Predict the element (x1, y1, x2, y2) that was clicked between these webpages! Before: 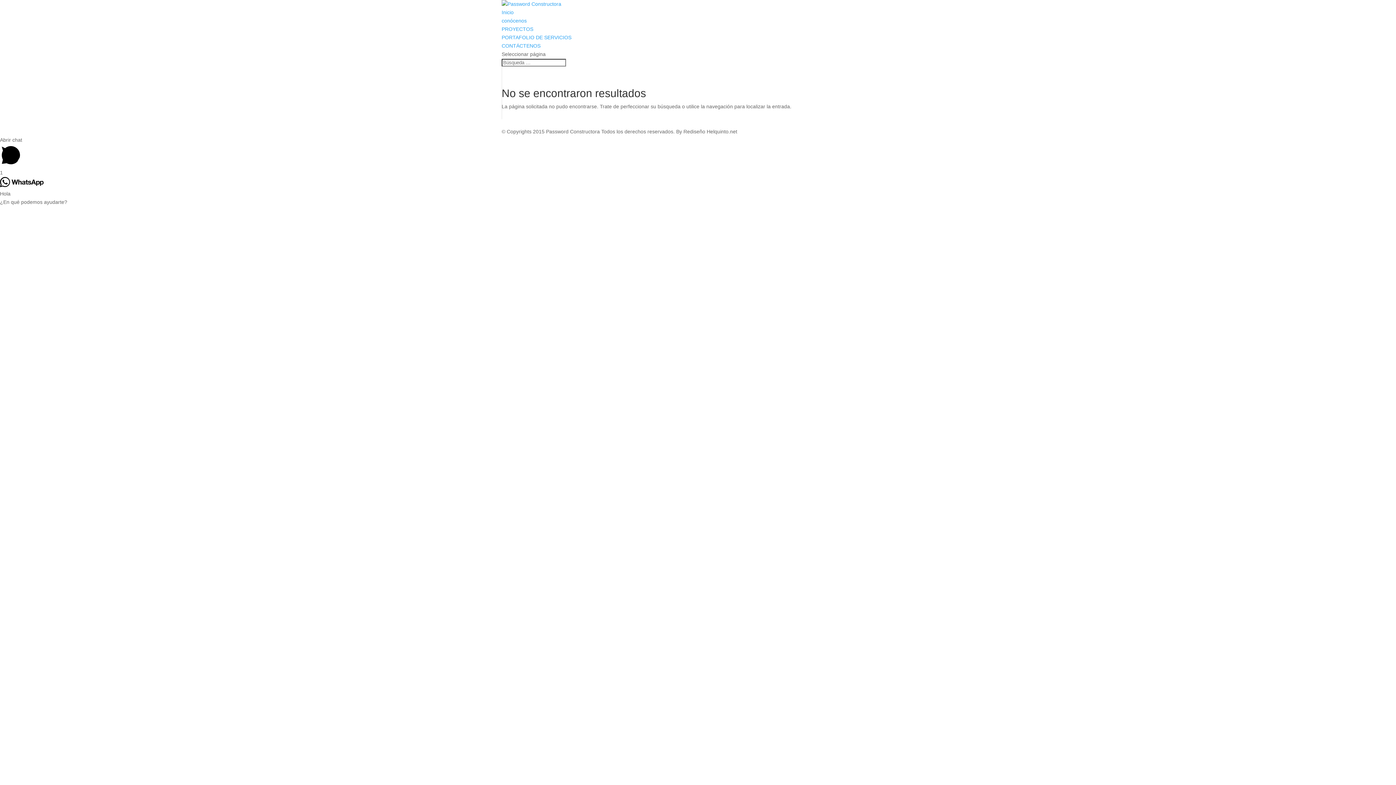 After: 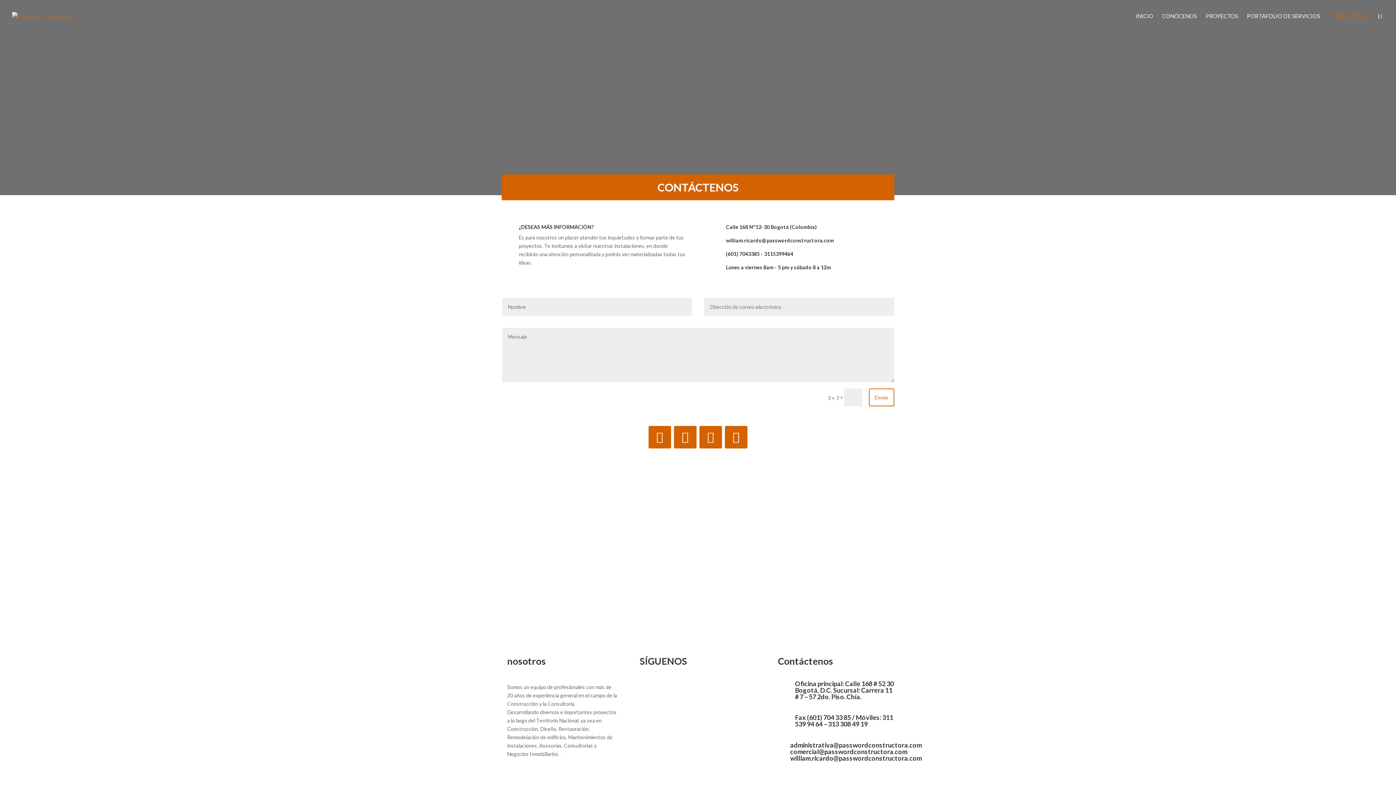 Action: label: CONTÁCTENOS bbox: (501, 42, 540, 48)